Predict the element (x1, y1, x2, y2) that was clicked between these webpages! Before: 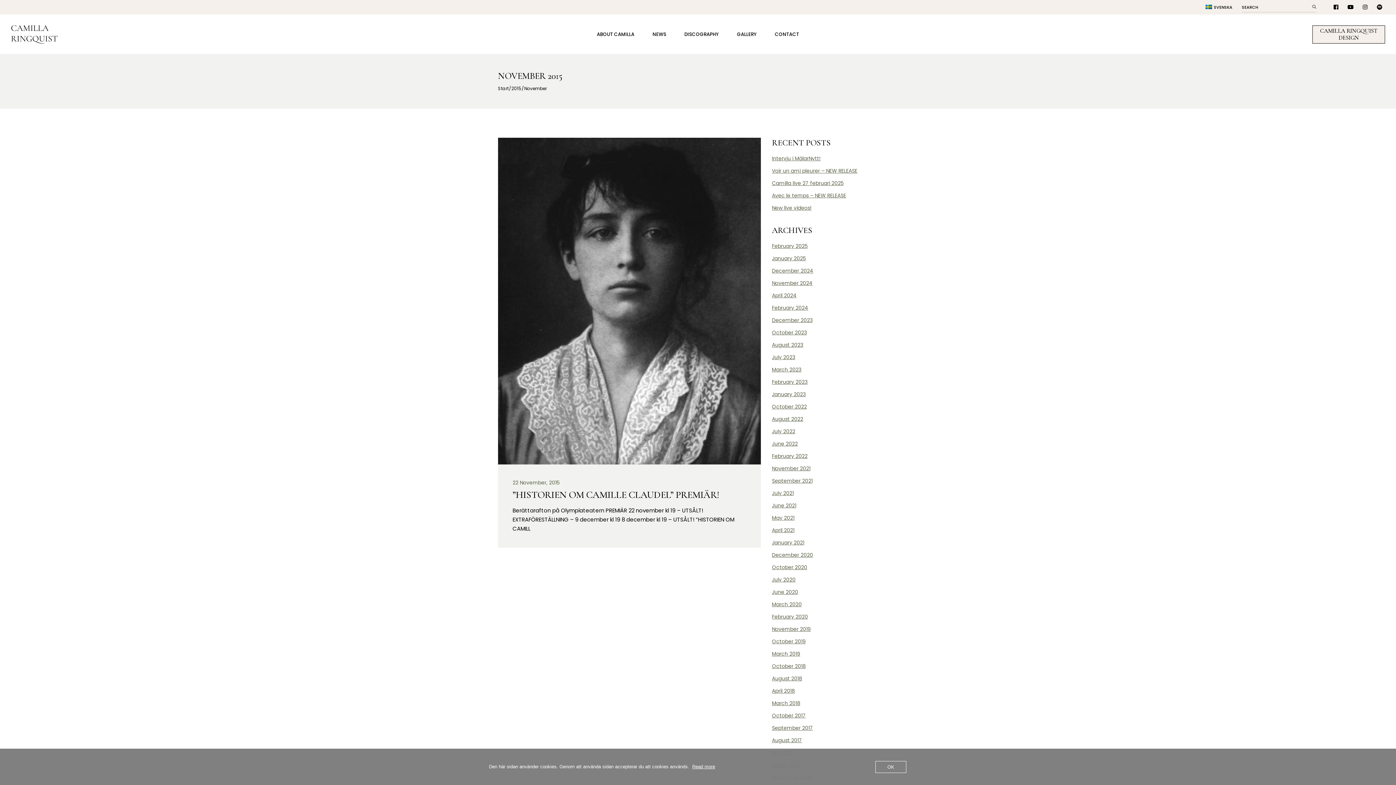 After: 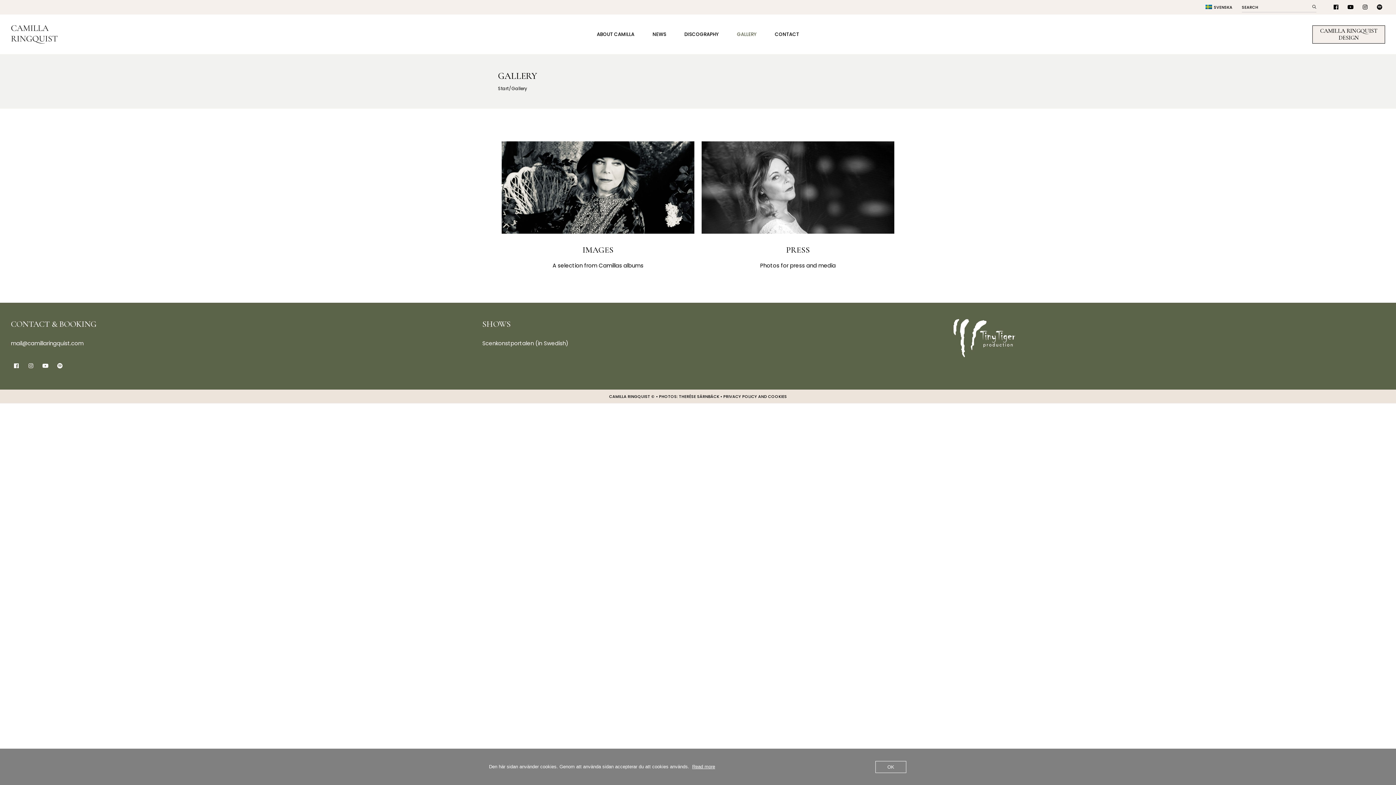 Action: label: GALLERY bbox: (737, 14, 756, 54)